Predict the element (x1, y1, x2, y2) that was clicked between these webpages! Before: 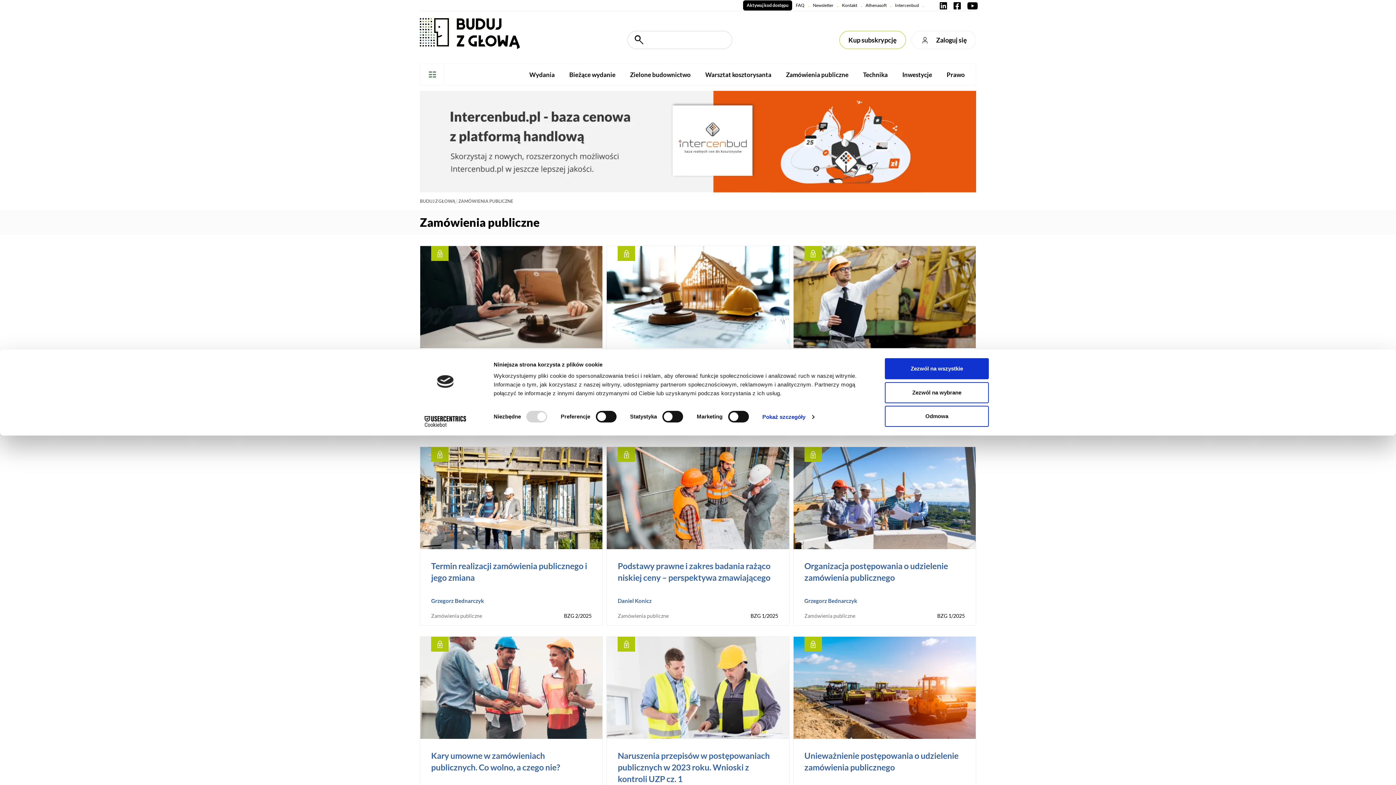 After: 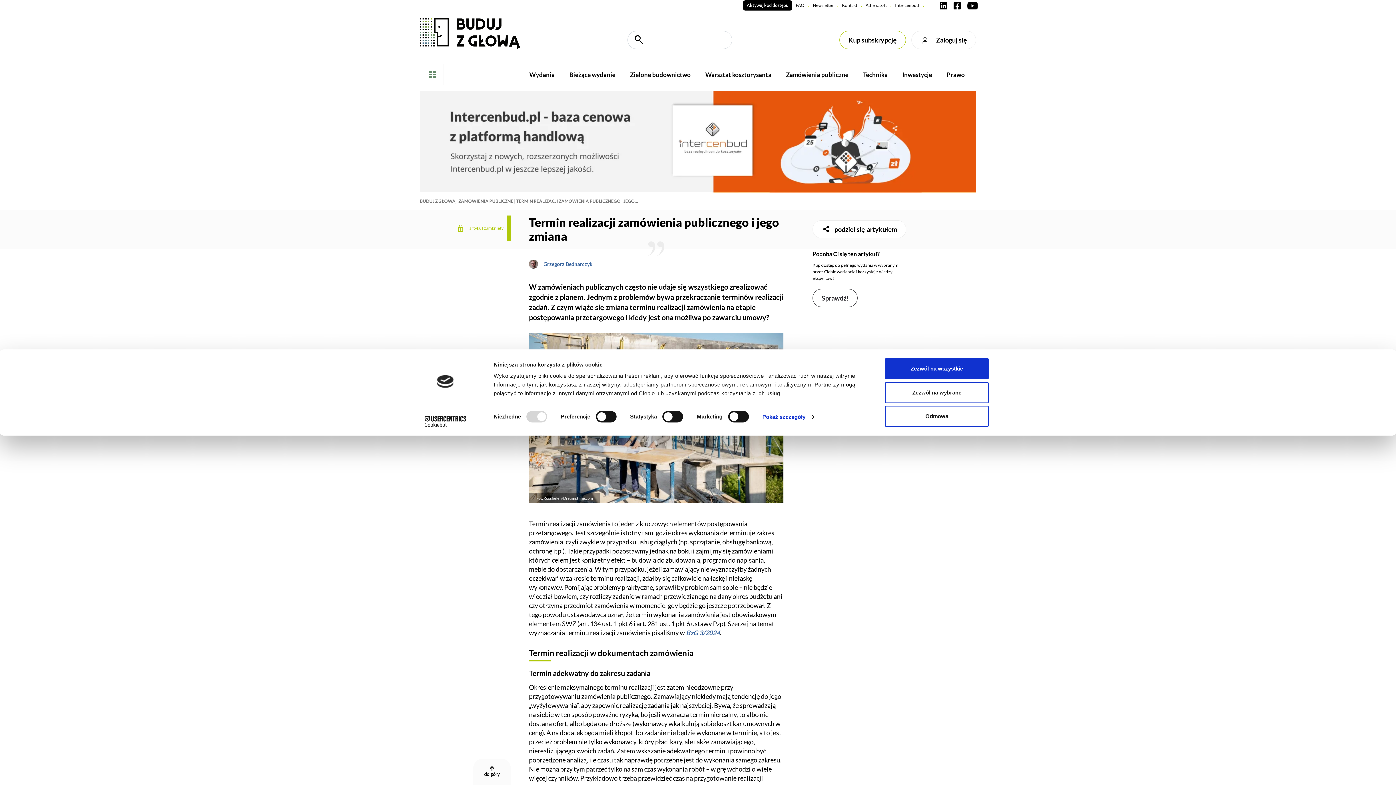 Action: bbox: (420, 494, 602, 501)